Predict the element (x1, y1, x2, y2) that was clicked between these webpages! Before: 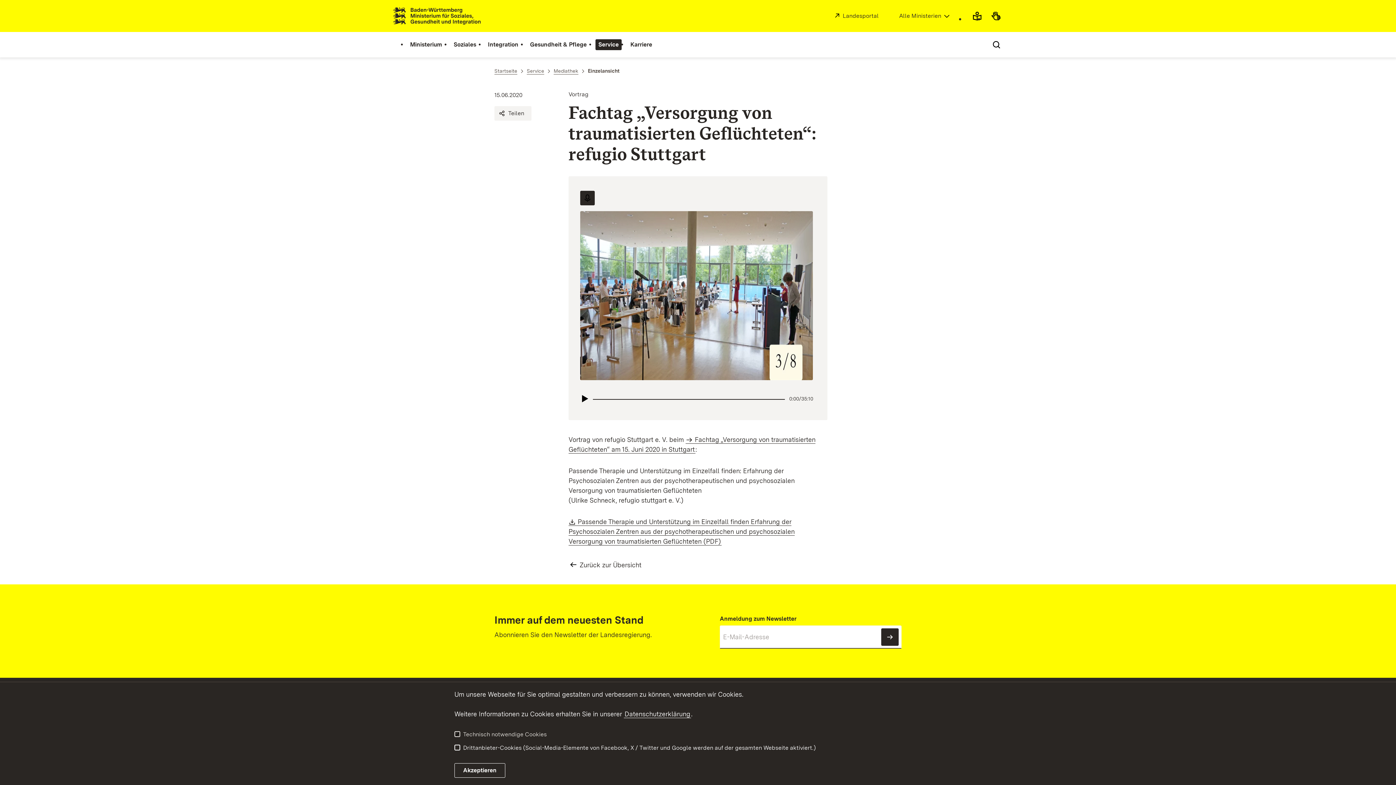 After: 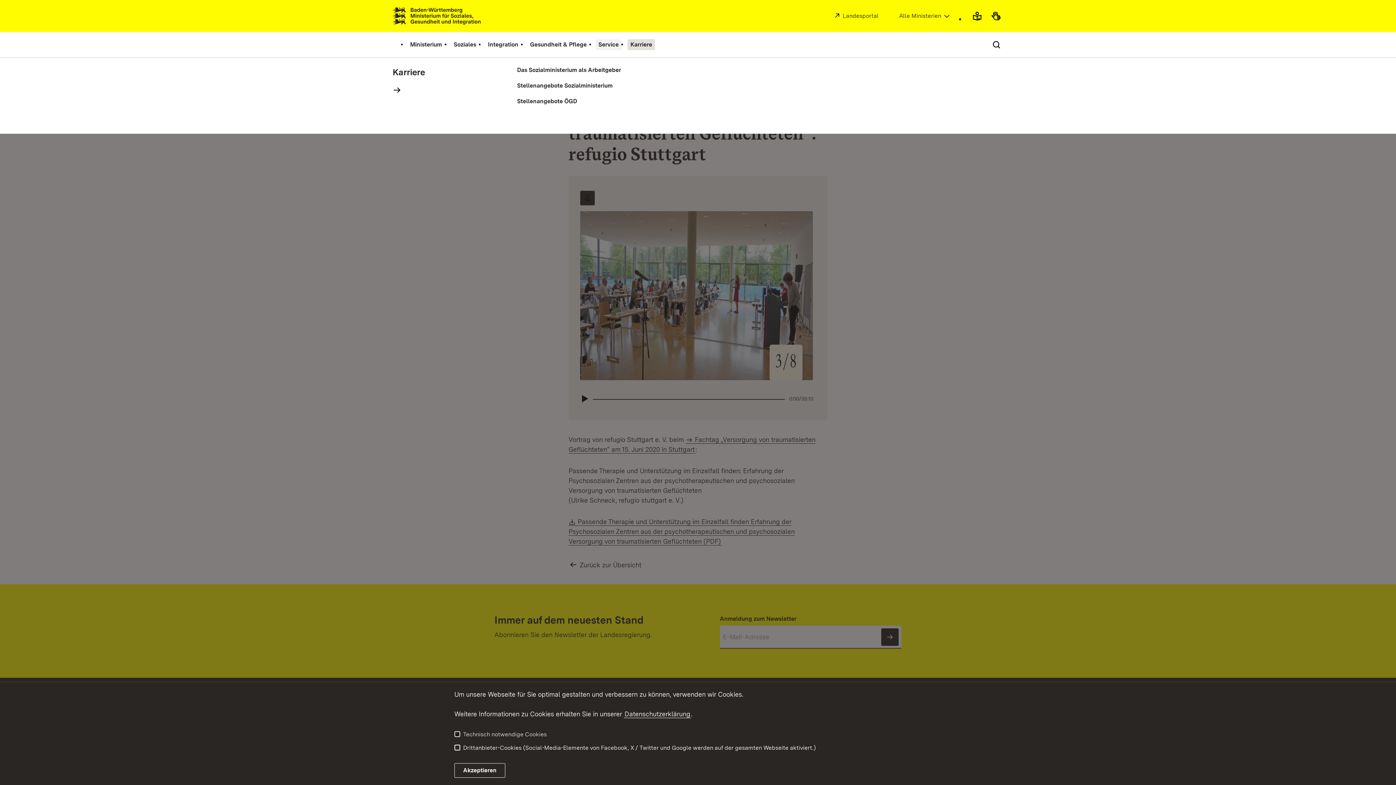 Action: label: Karriere bbox: (627, 39, 655, 50)